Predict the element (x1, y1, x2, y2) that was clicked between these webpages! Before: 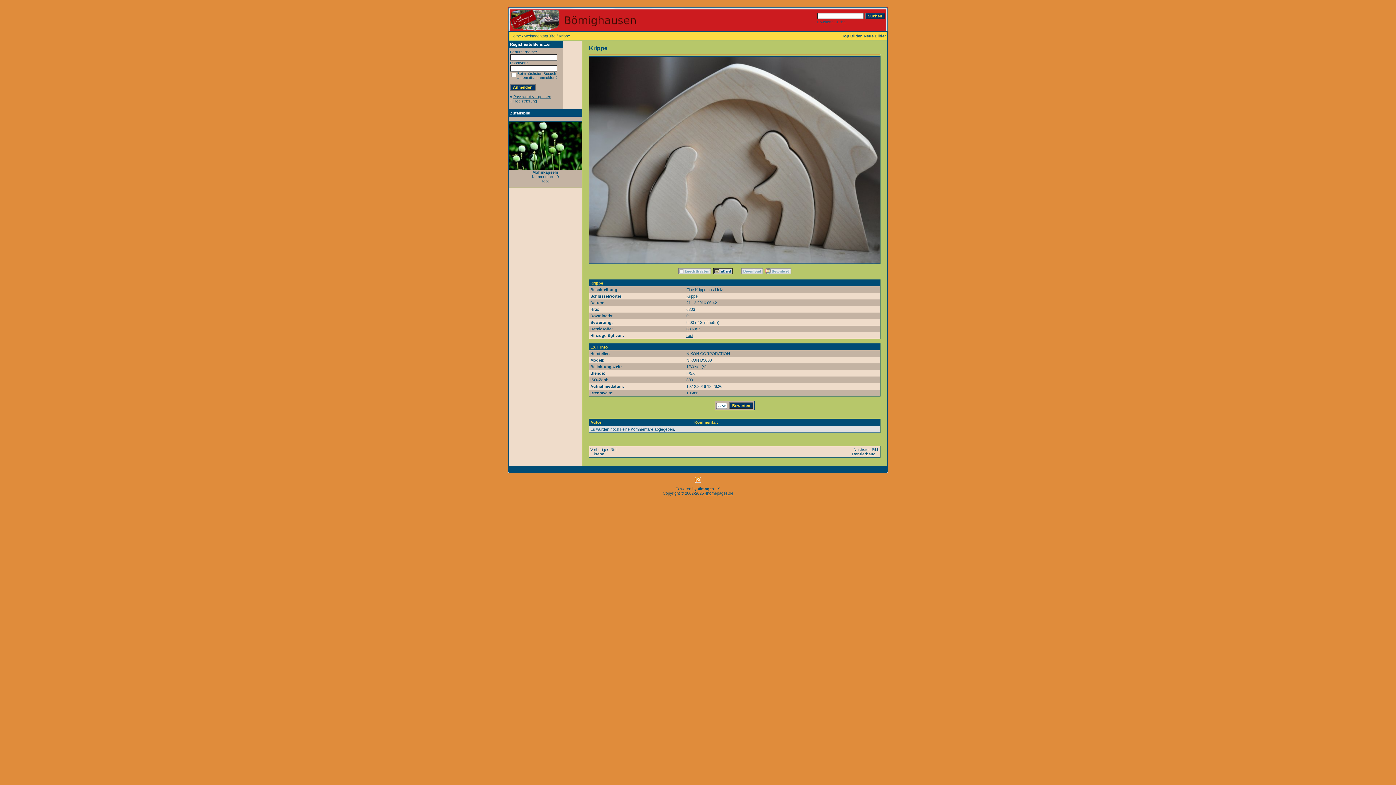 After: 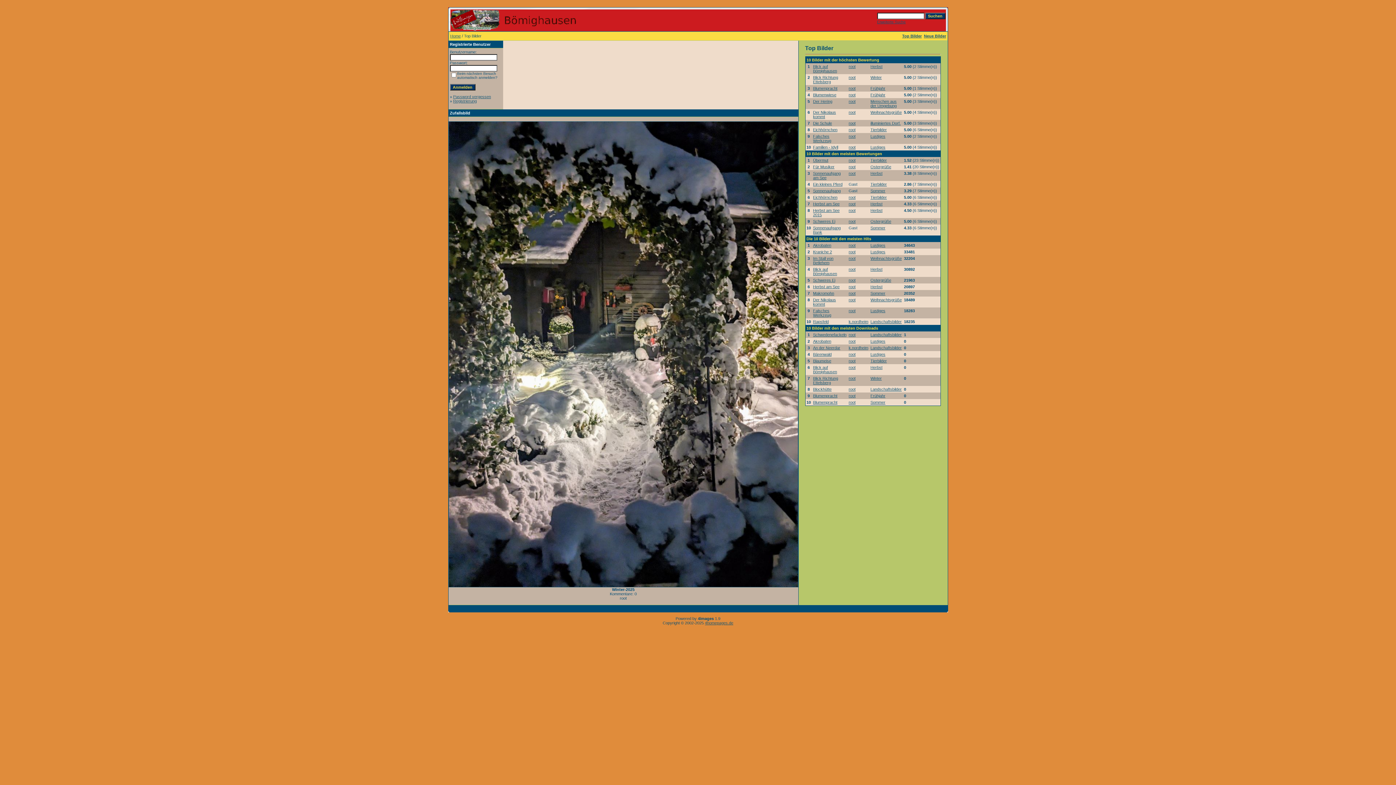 Action: bbox: (842, 33, 861, 38) label: Top Bilder